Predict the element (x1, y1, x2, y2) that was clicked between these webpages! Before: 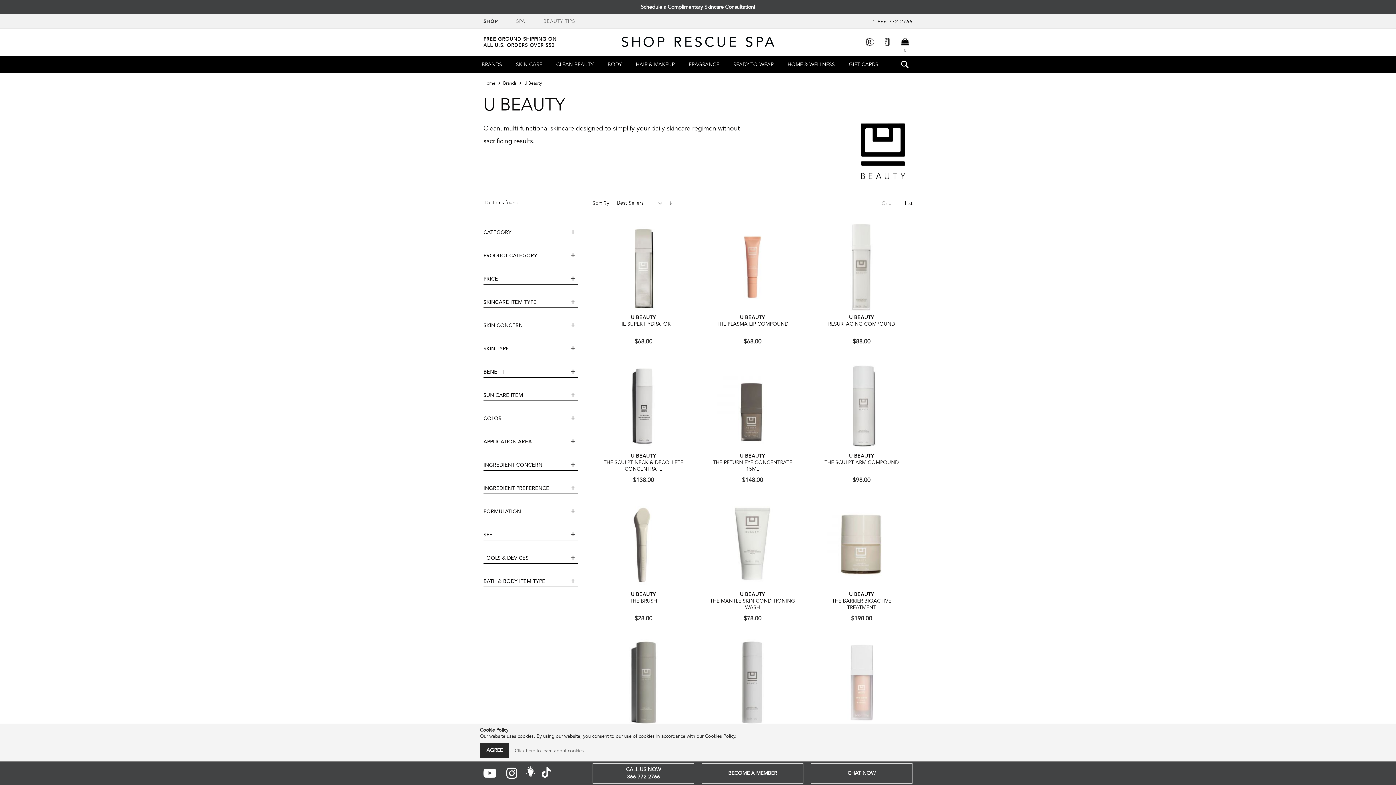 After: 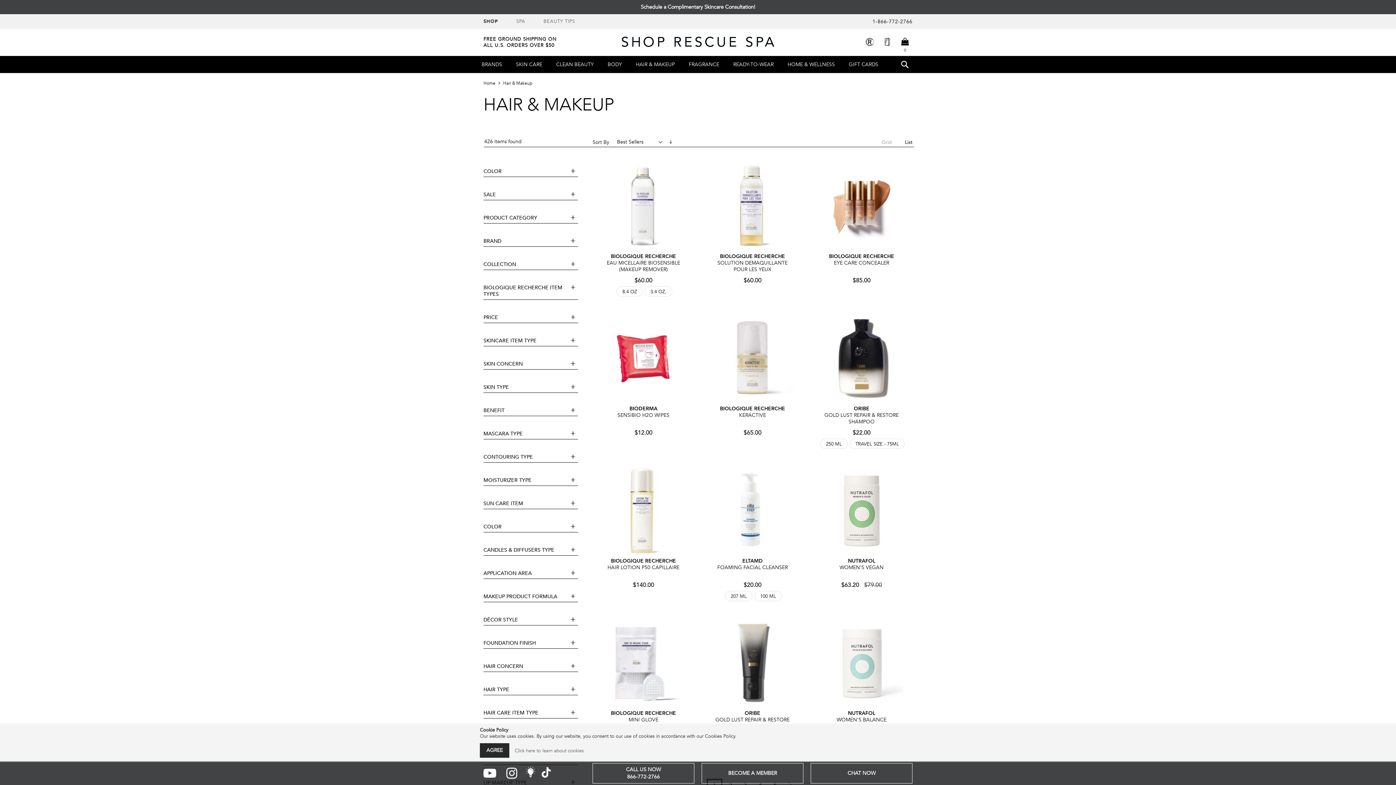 Action: label: HAIR & MAKEUP bbox: (630, 56, 680, 73)